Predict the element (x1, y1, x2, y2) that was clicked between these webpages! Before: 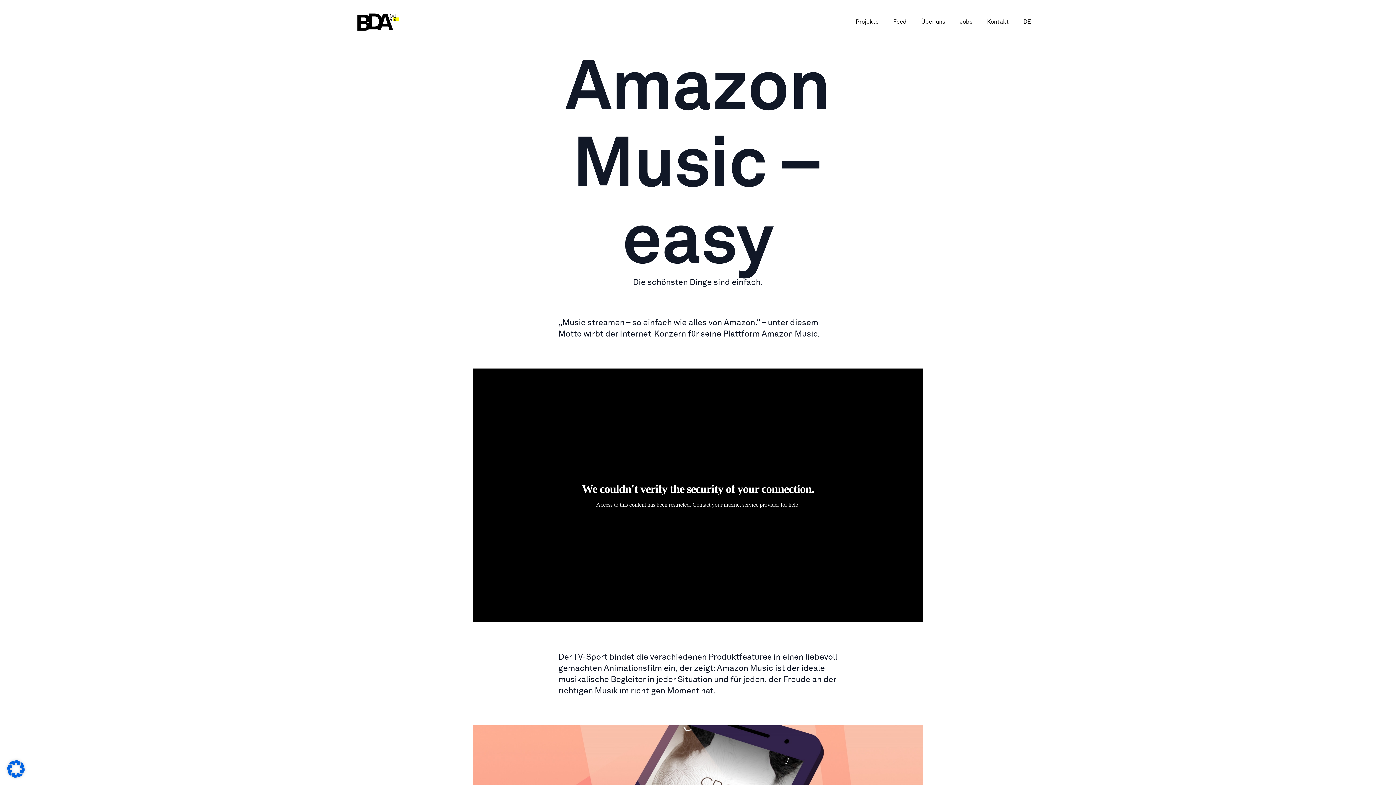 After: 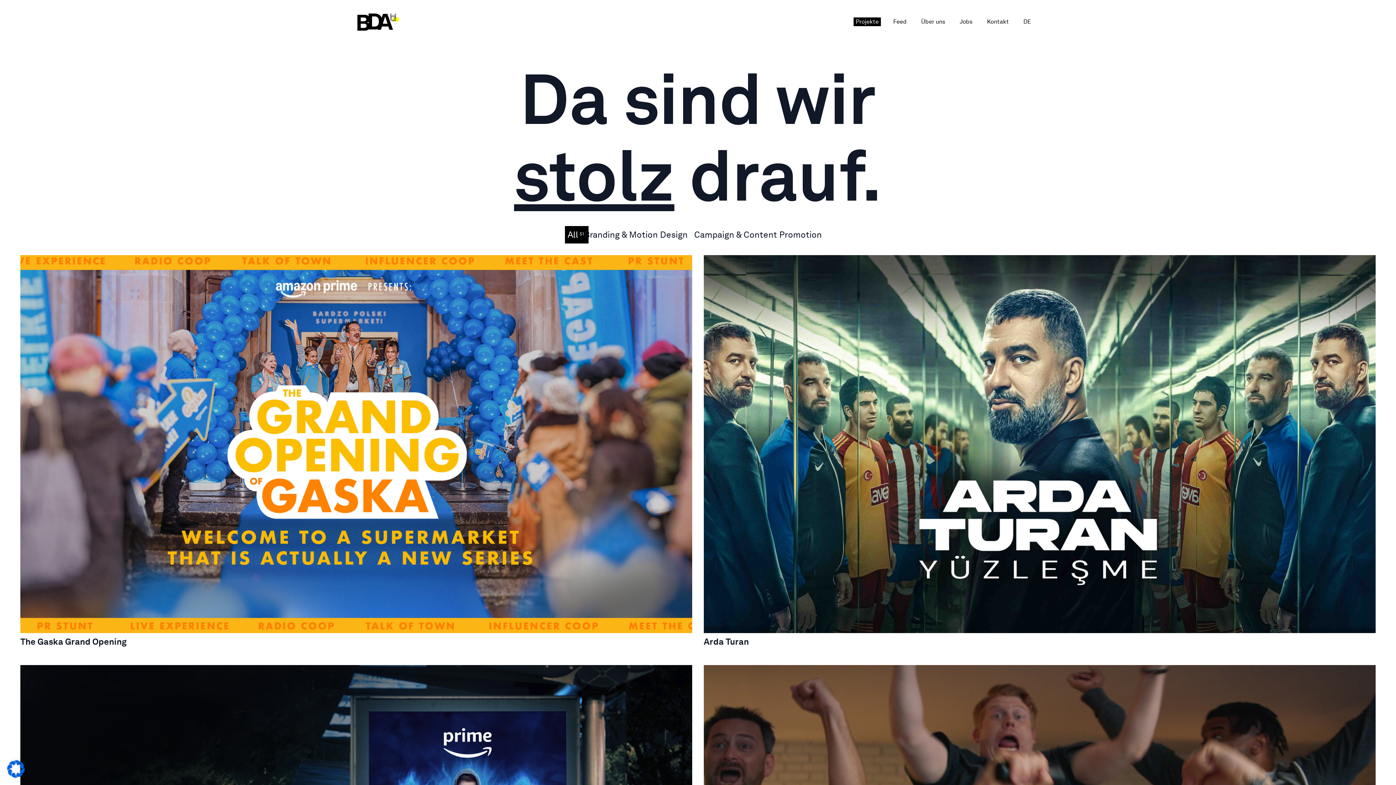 Action: label: Projekte bbox: (856, 17, 878, 26)